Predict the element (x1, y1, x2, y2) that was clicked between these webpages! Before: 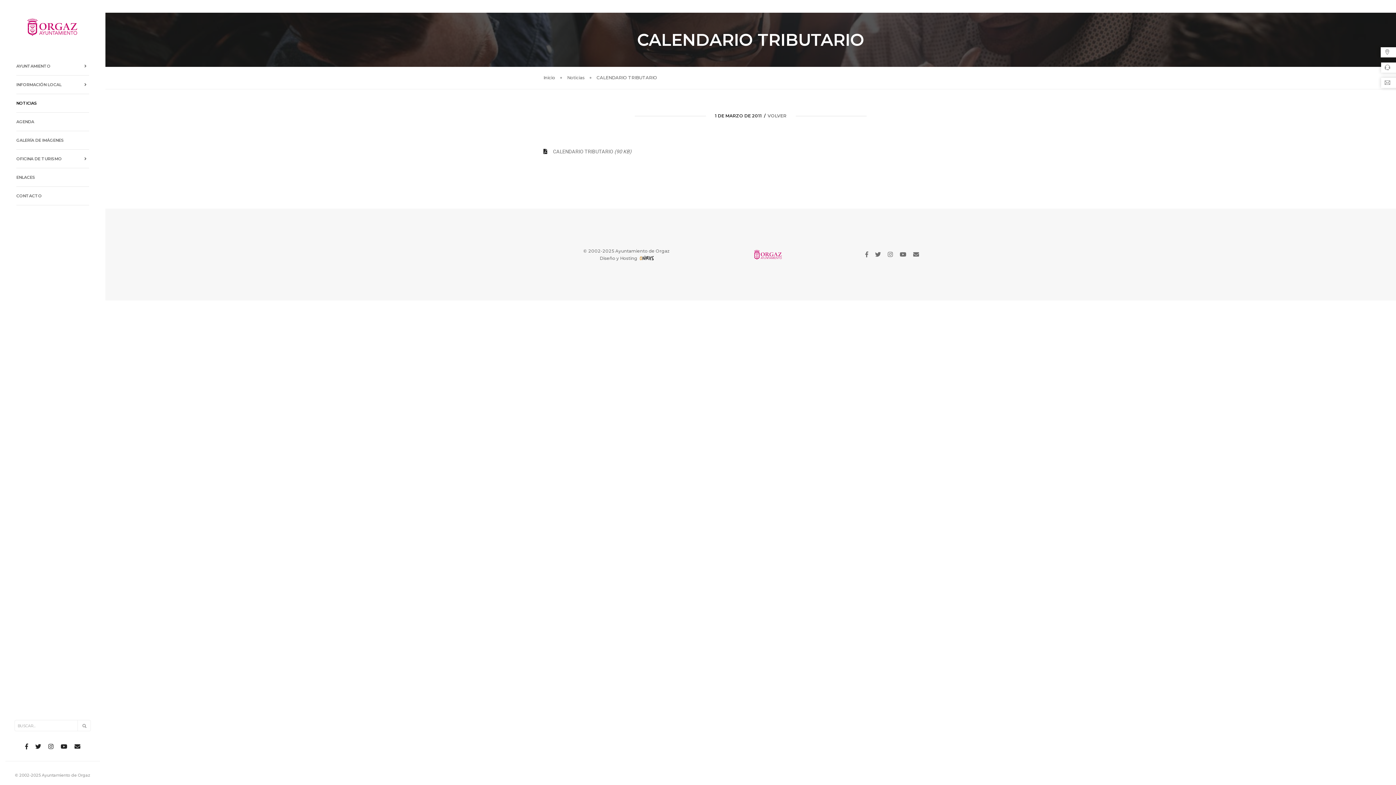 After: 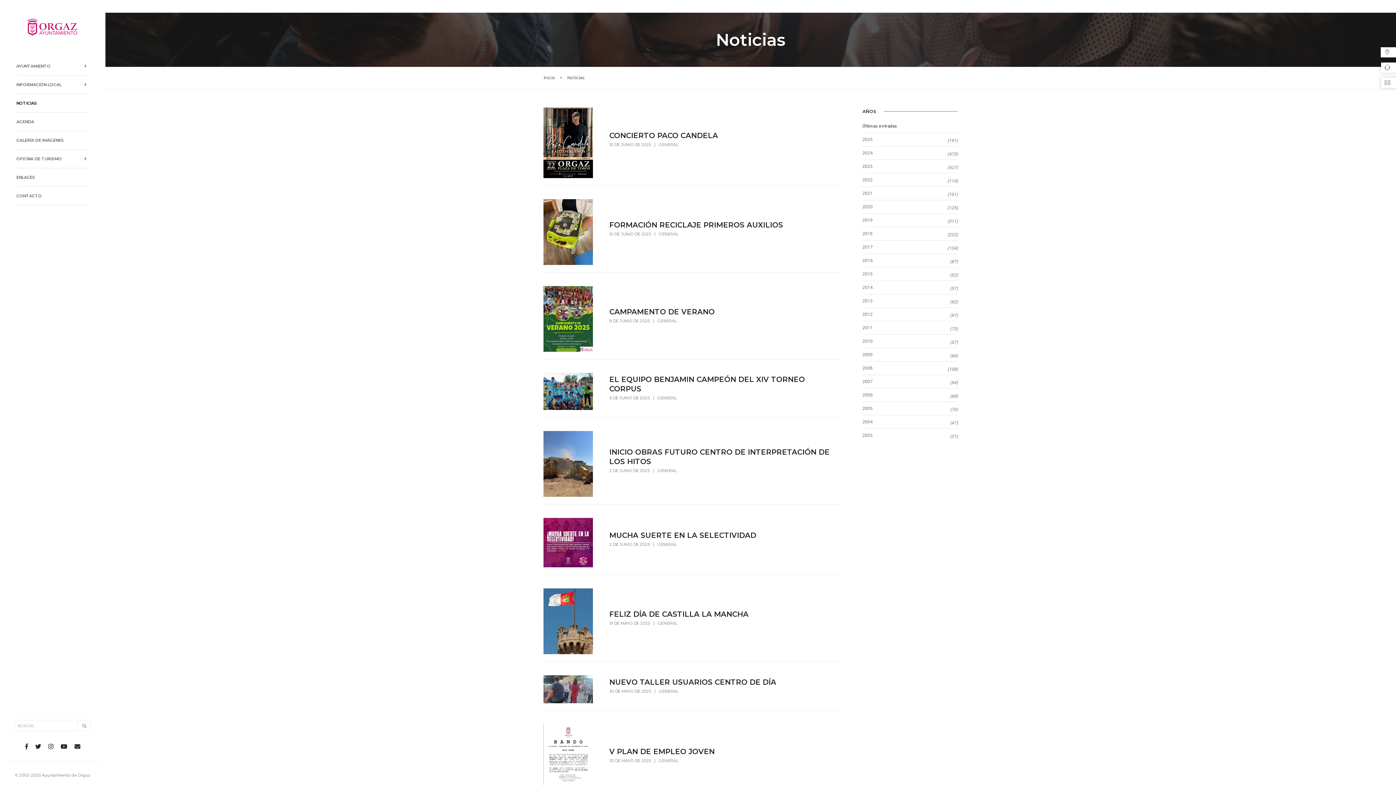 Action: bbox: (16, 94, 89, 112) label: NOTICIAS